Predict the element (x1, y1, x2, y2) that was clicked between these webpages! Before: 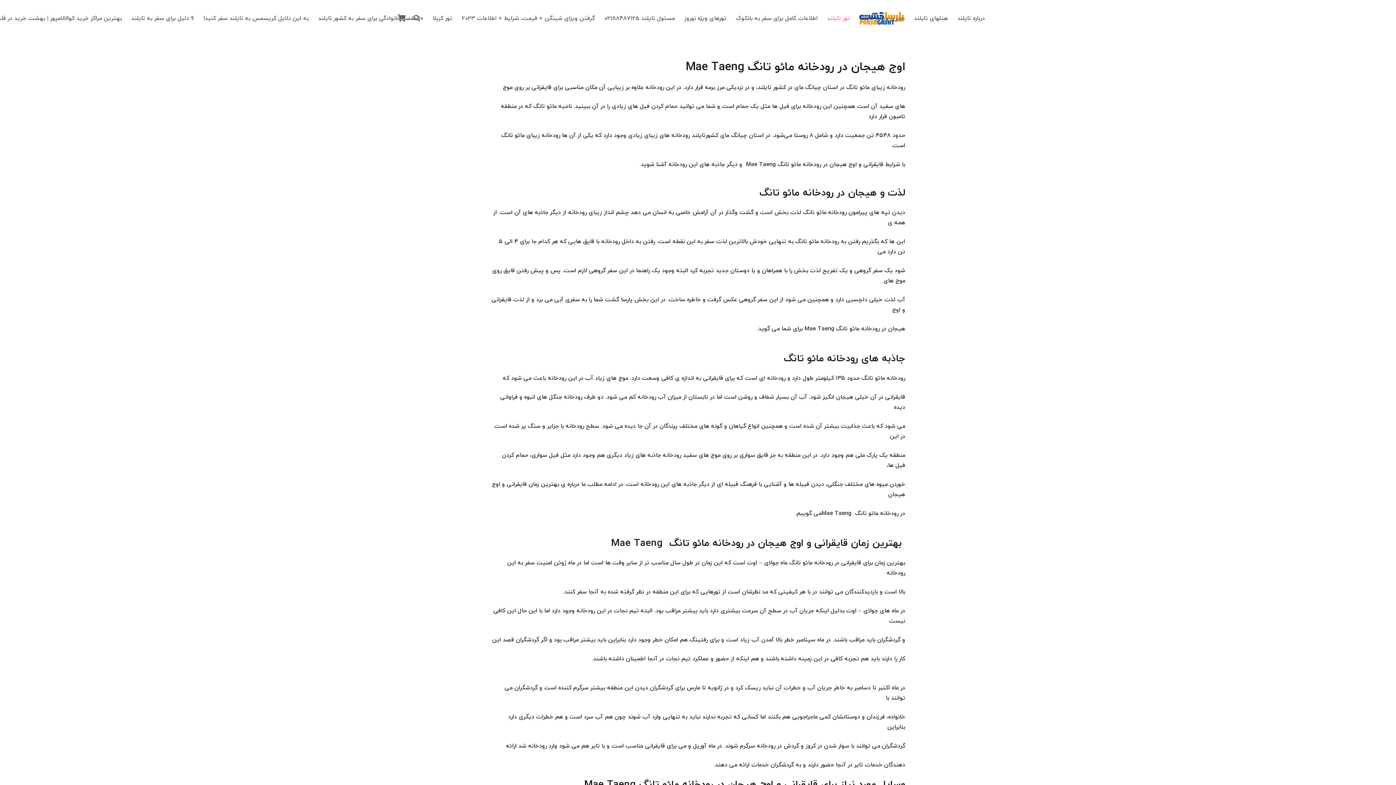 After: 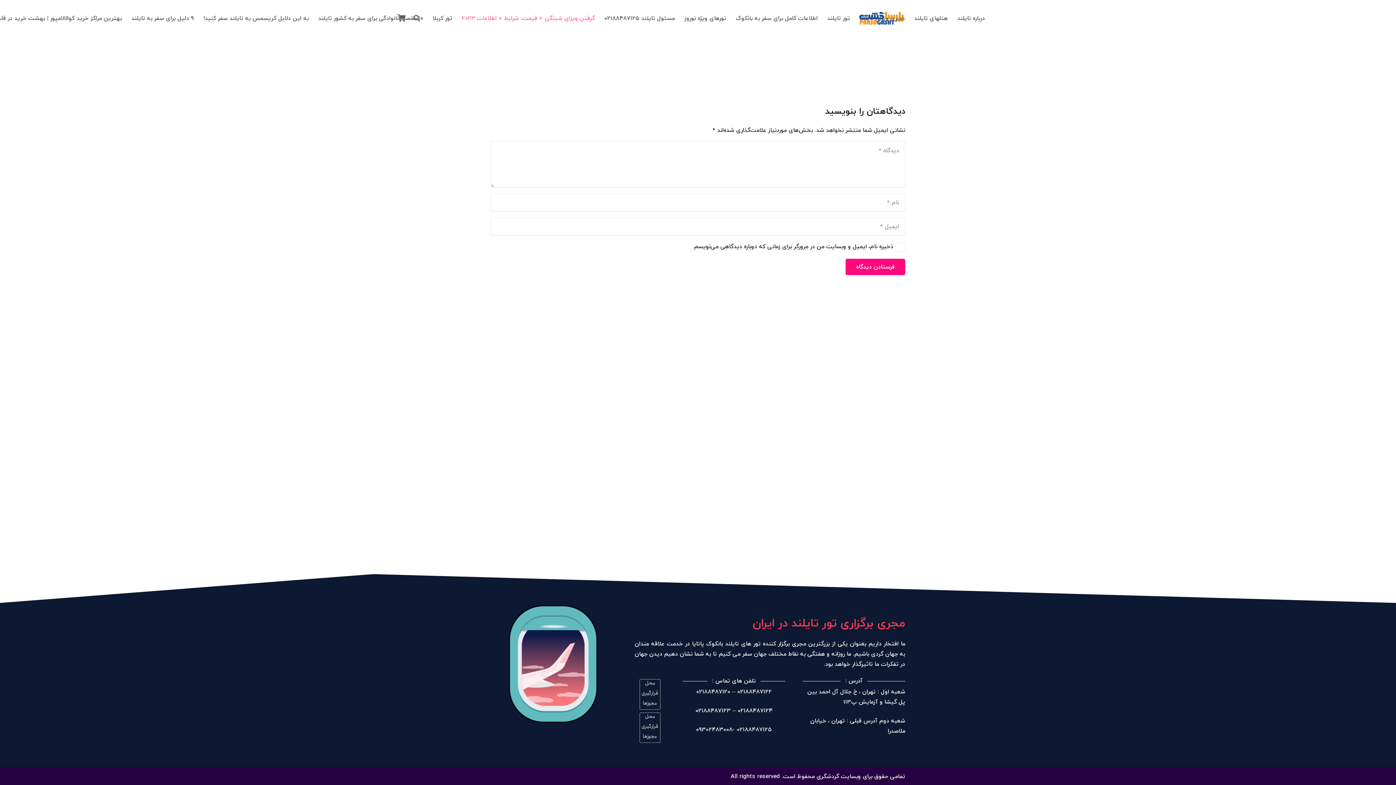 Action: label: گرفتن ویزای شینگن + قیمت، شرایط + اطلاعات 2023 bbox: (457, 0, 599, 36)